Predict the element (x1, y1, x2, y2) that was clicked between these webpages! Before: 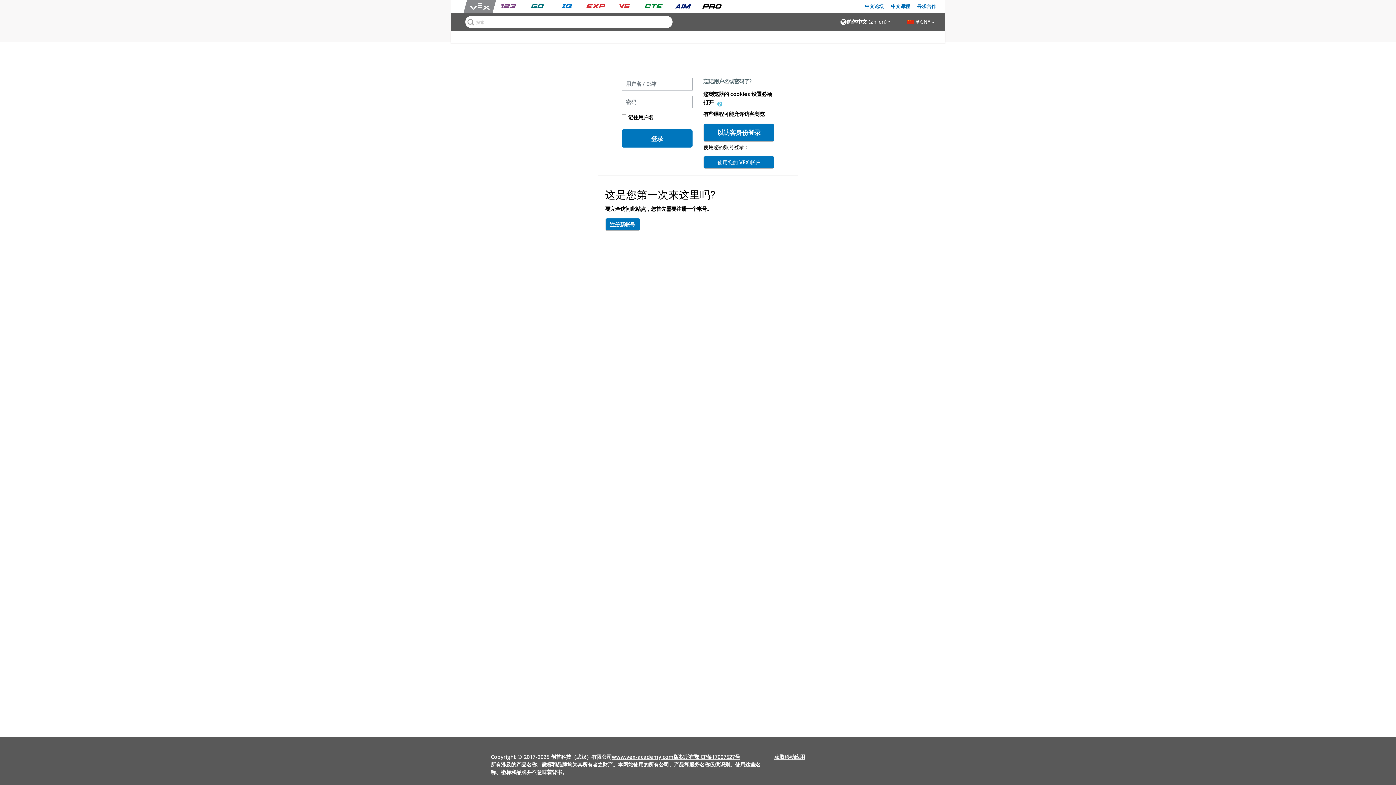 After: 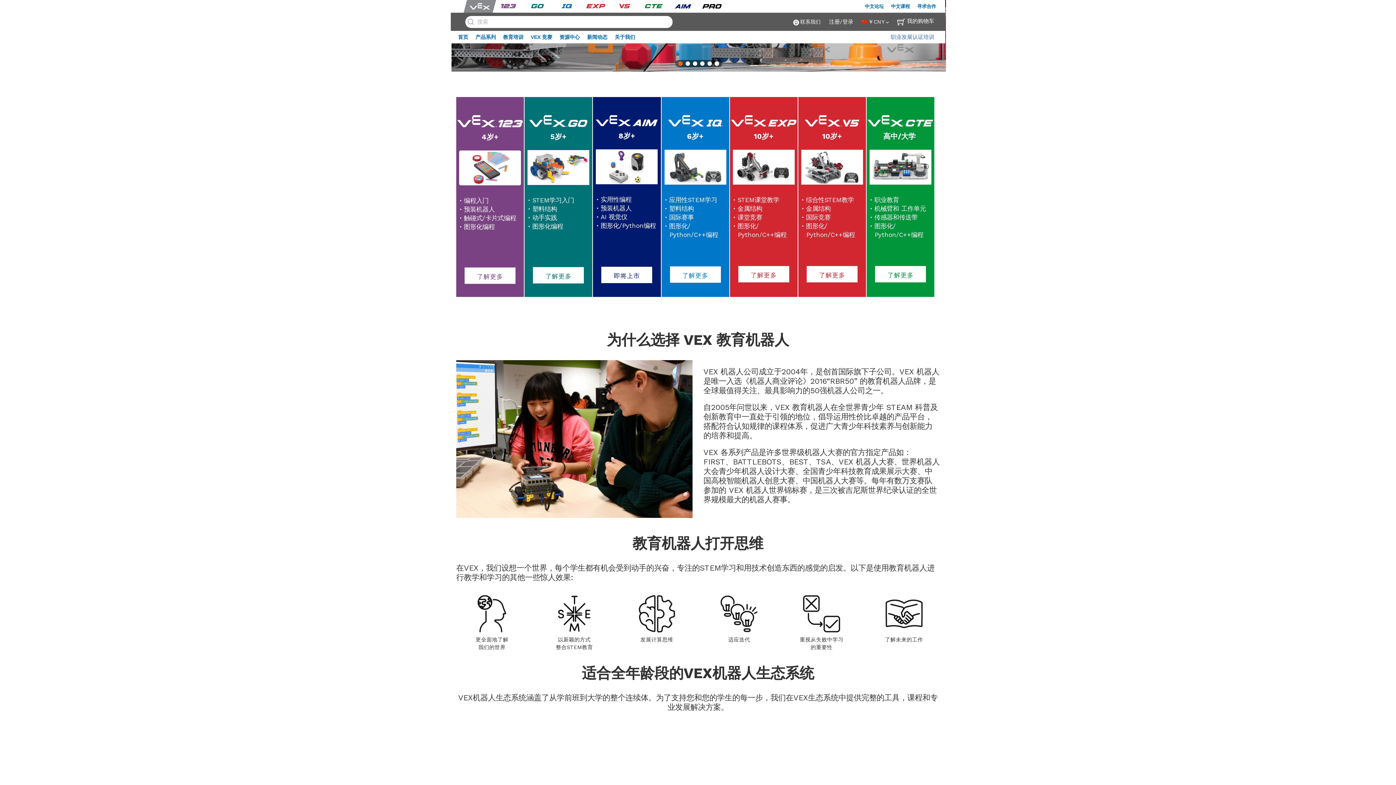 Action: bbox: (465, 0, 494, 12)